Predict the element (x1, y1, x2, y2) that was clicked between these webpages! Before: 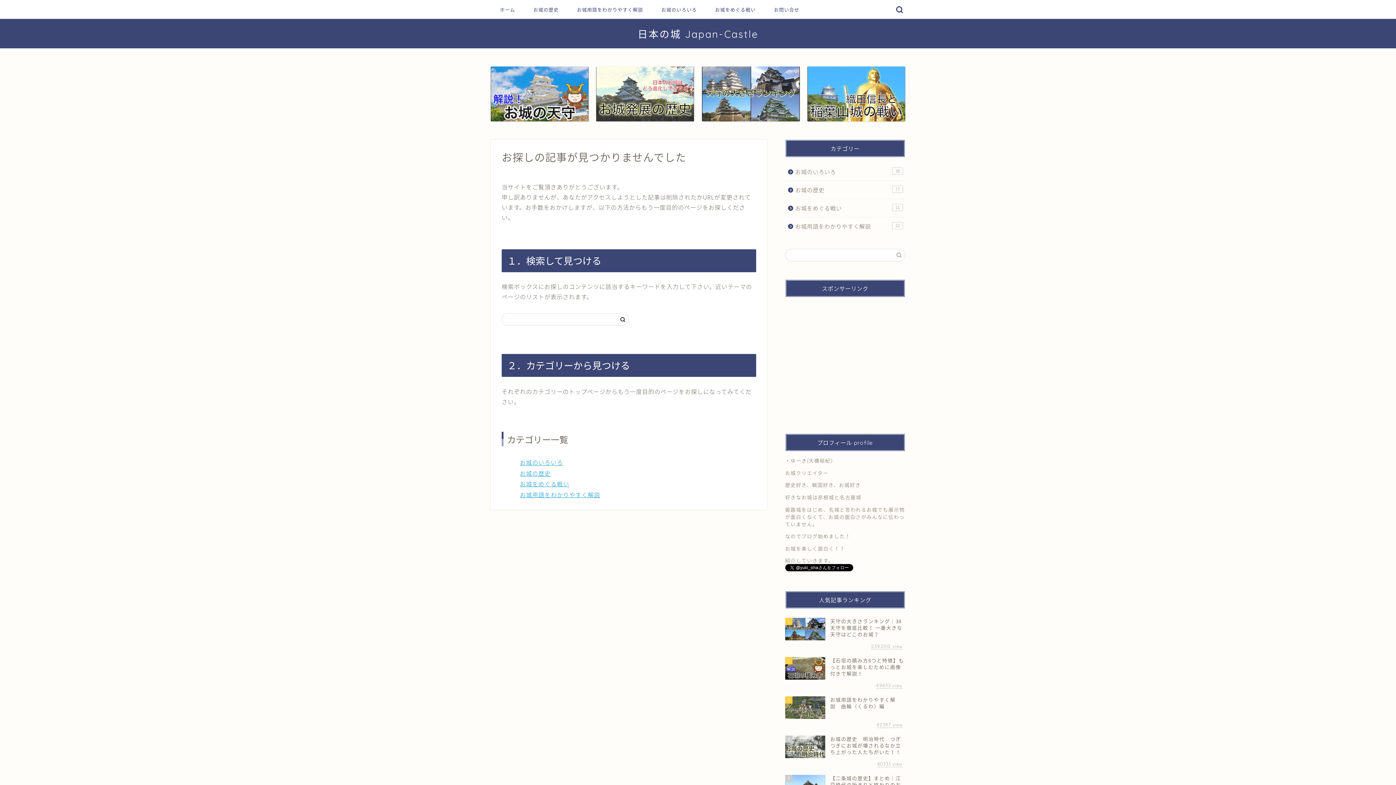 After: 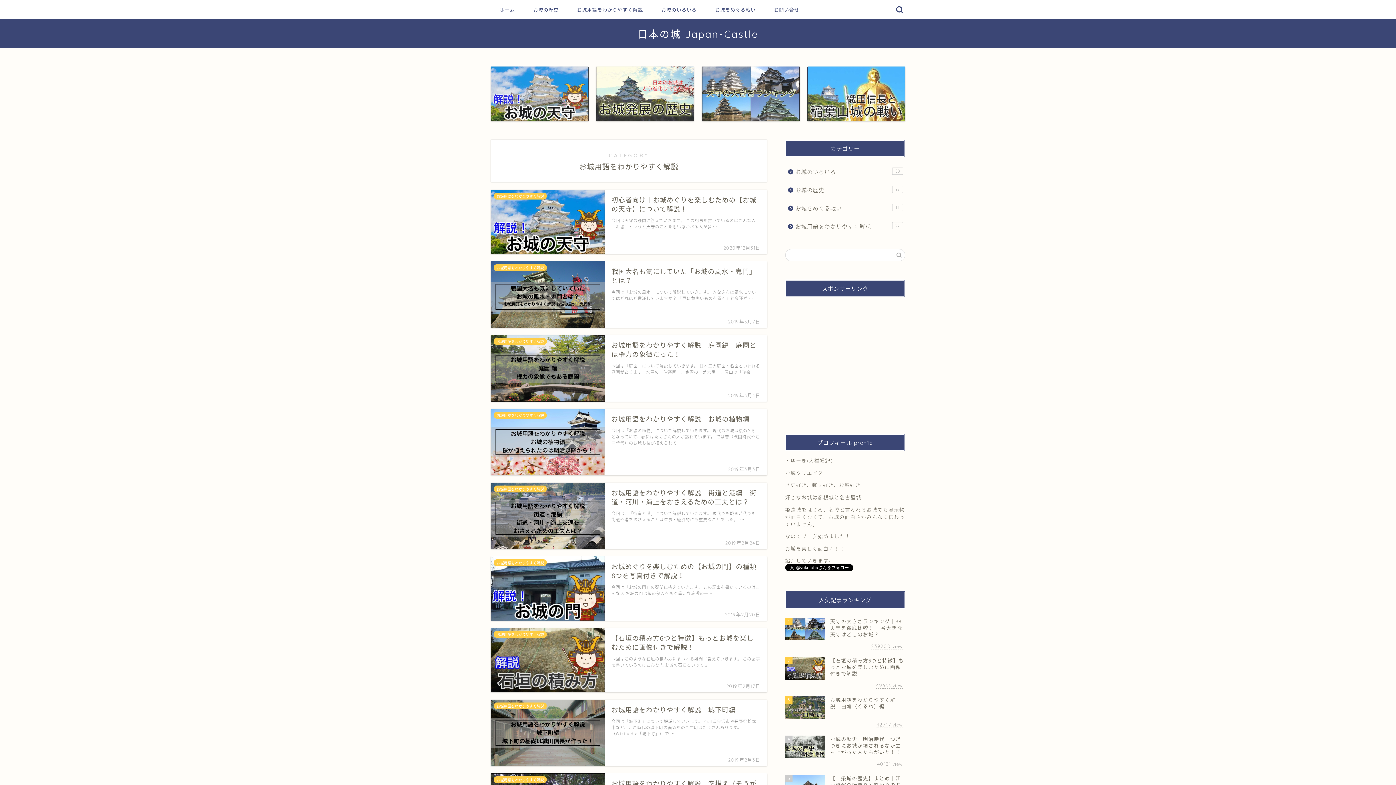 Action: bbox: (568, 4, 652, 18) label: お城用語をわかりやすく解説